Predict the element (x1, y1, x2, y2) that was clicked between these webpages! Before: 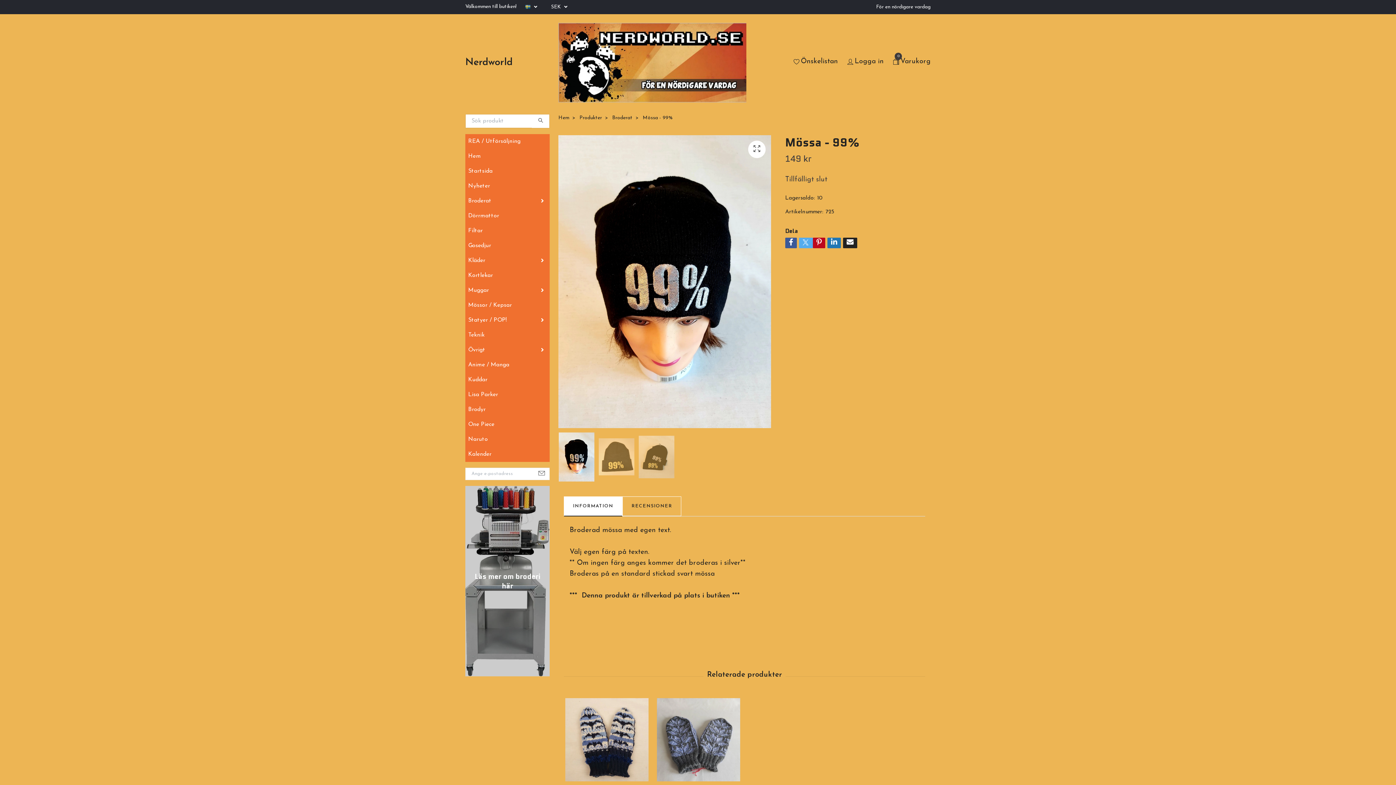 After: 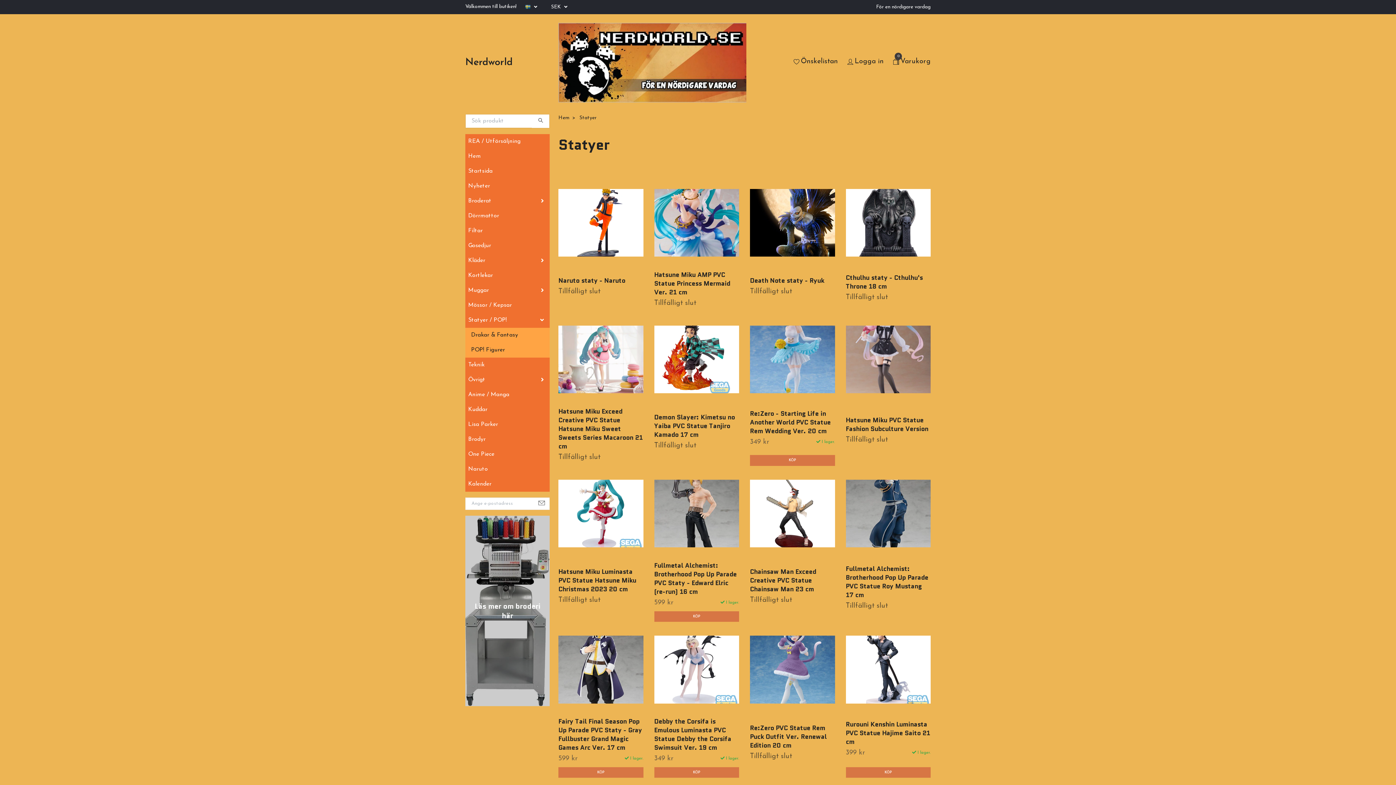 Action: label: Statyer / POP! bbox: (465, 312, 512, 327)